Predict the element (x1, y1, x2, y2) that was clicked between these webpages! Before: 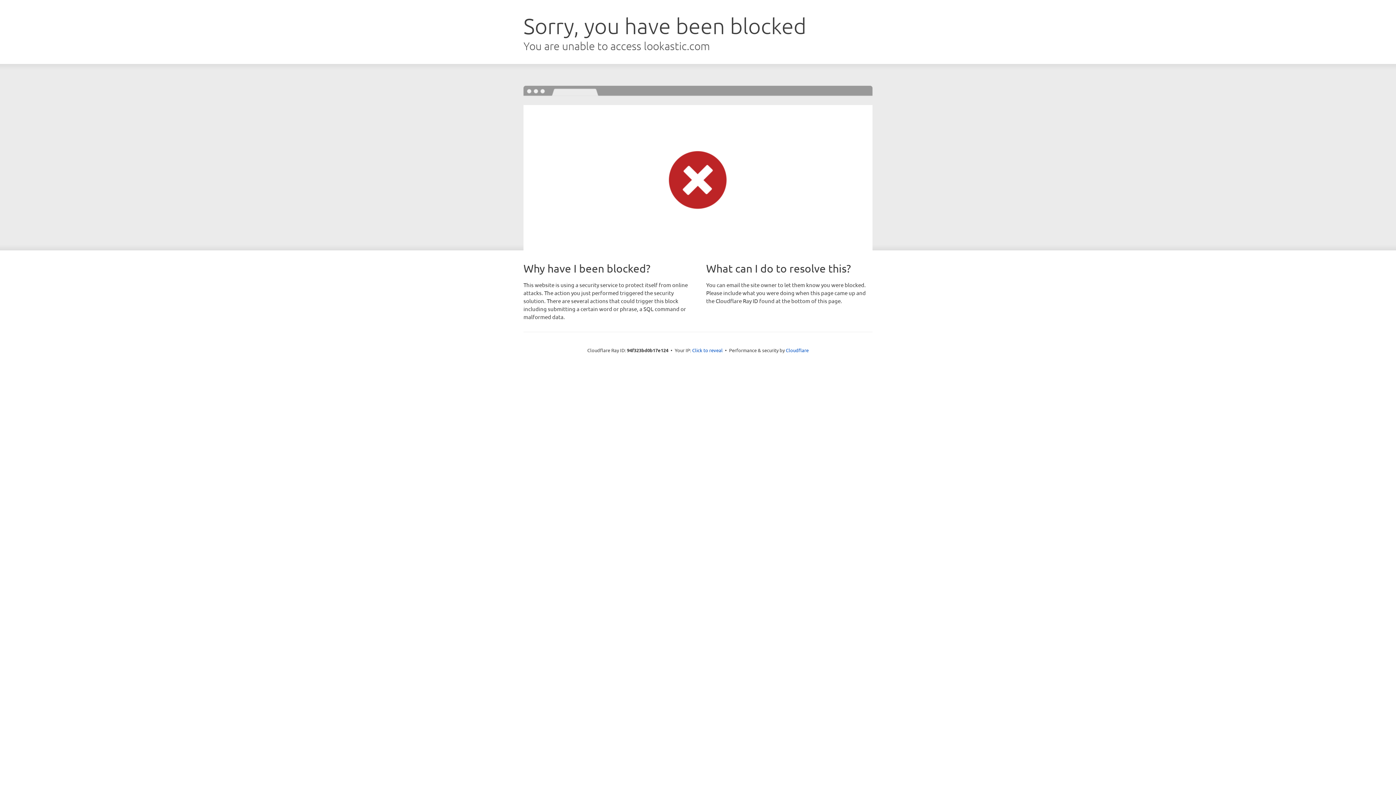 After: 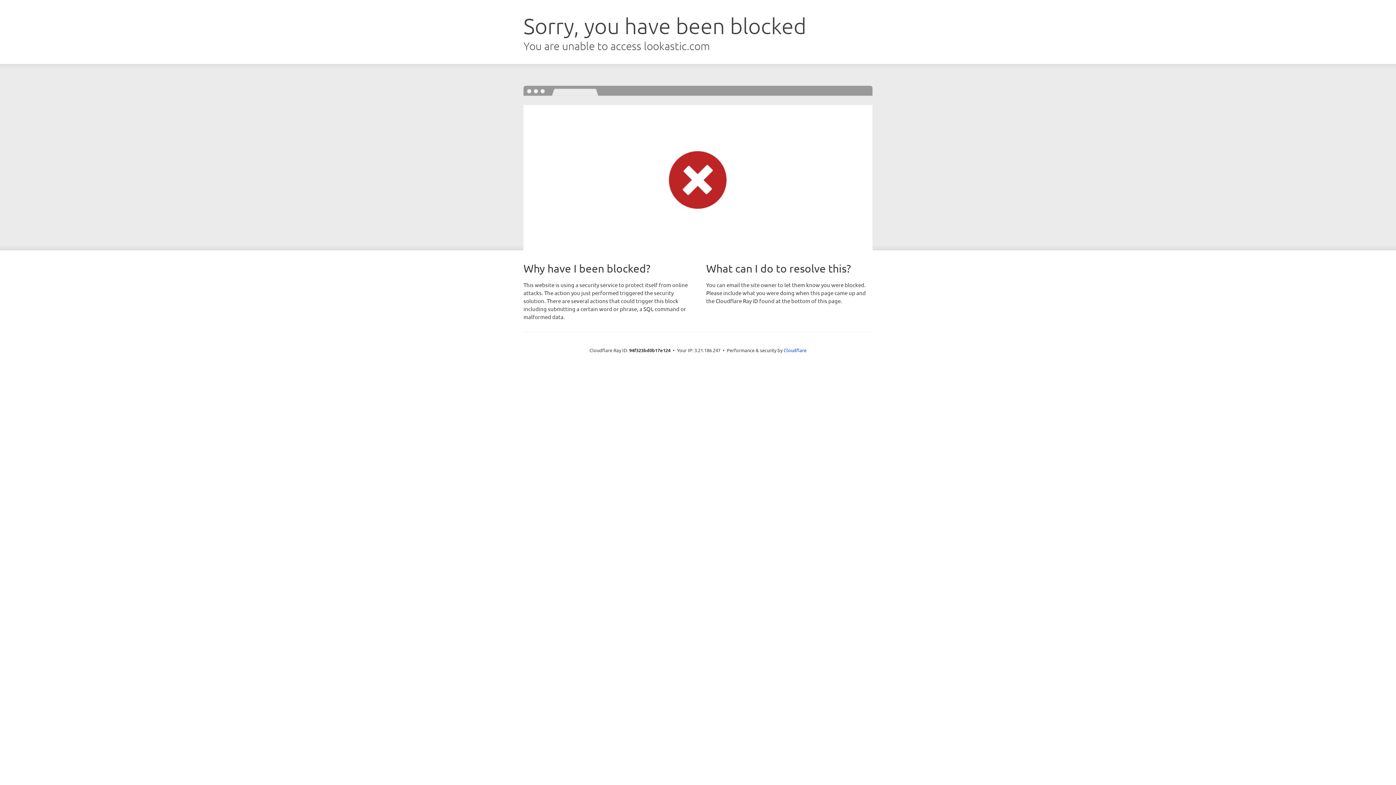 Action: bbox: (692, 346, 722, 353) label: Click to reveal